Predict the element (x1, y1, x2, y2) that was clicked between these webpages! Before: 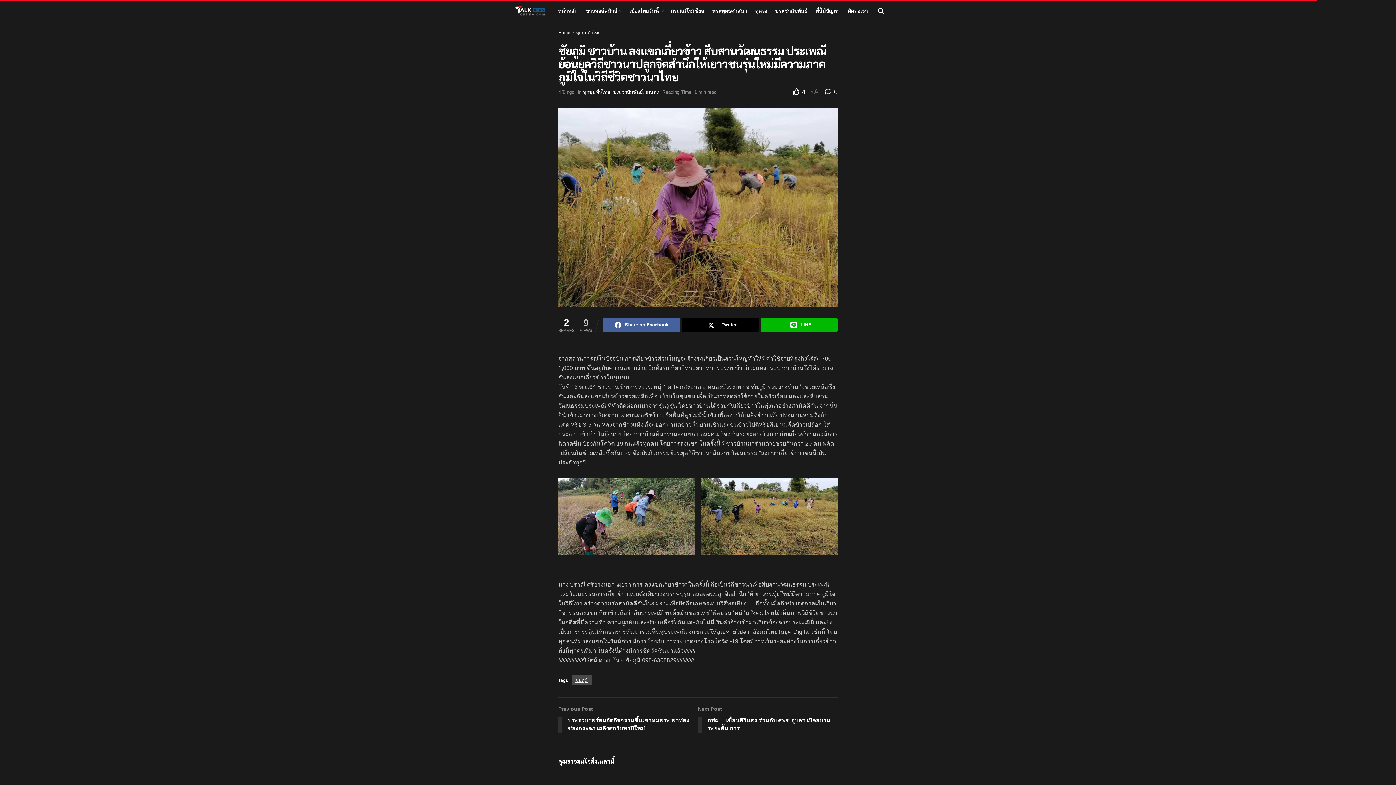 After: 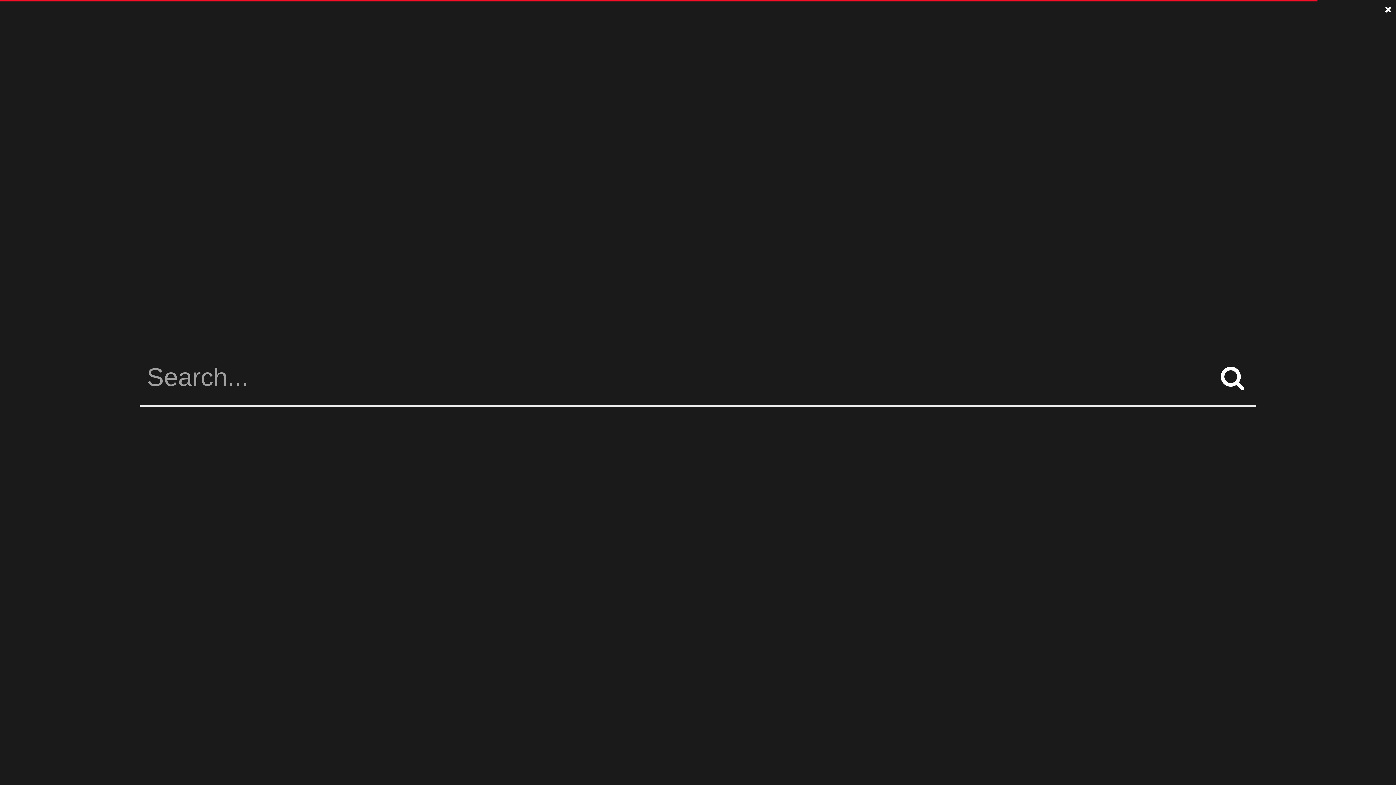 Action: bbox: (878, 1, 884, 19) label: Search Button